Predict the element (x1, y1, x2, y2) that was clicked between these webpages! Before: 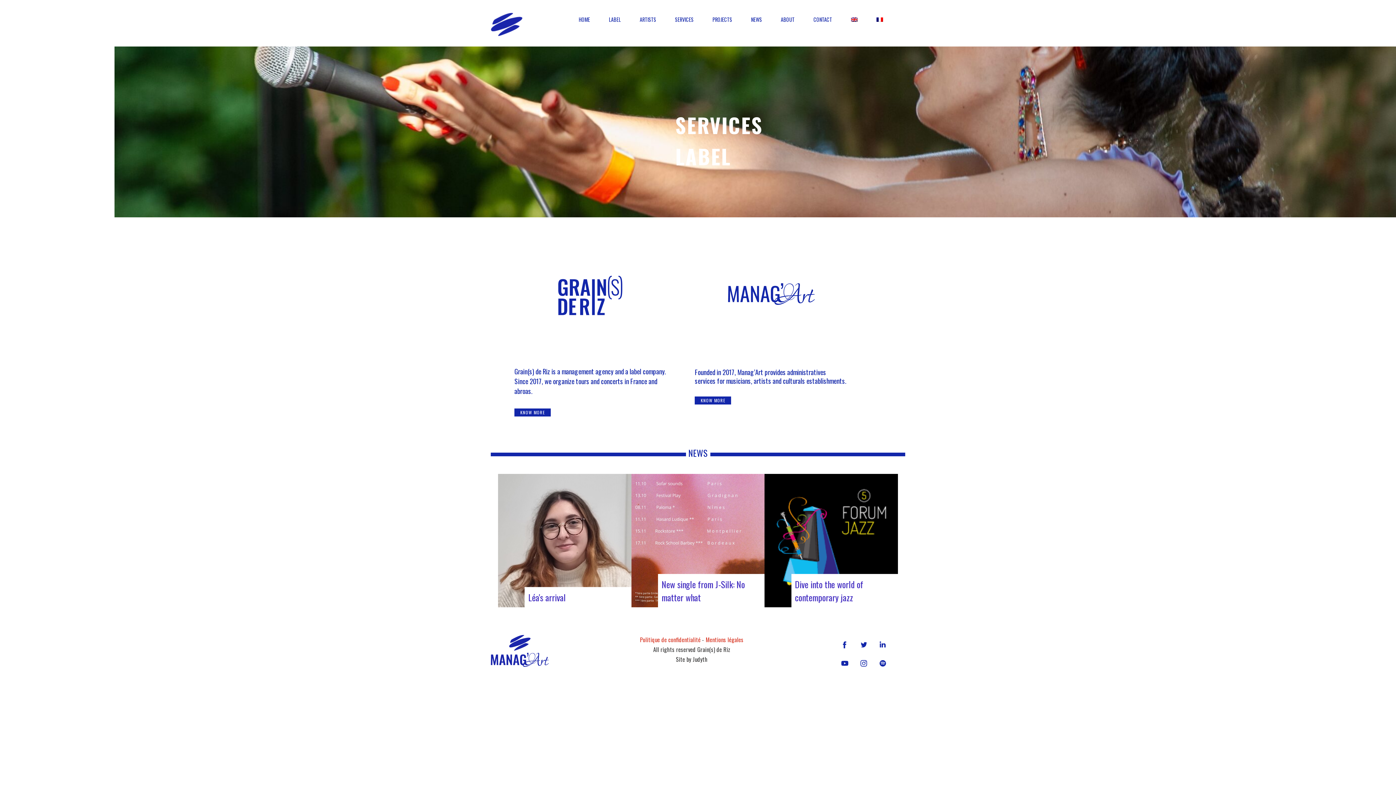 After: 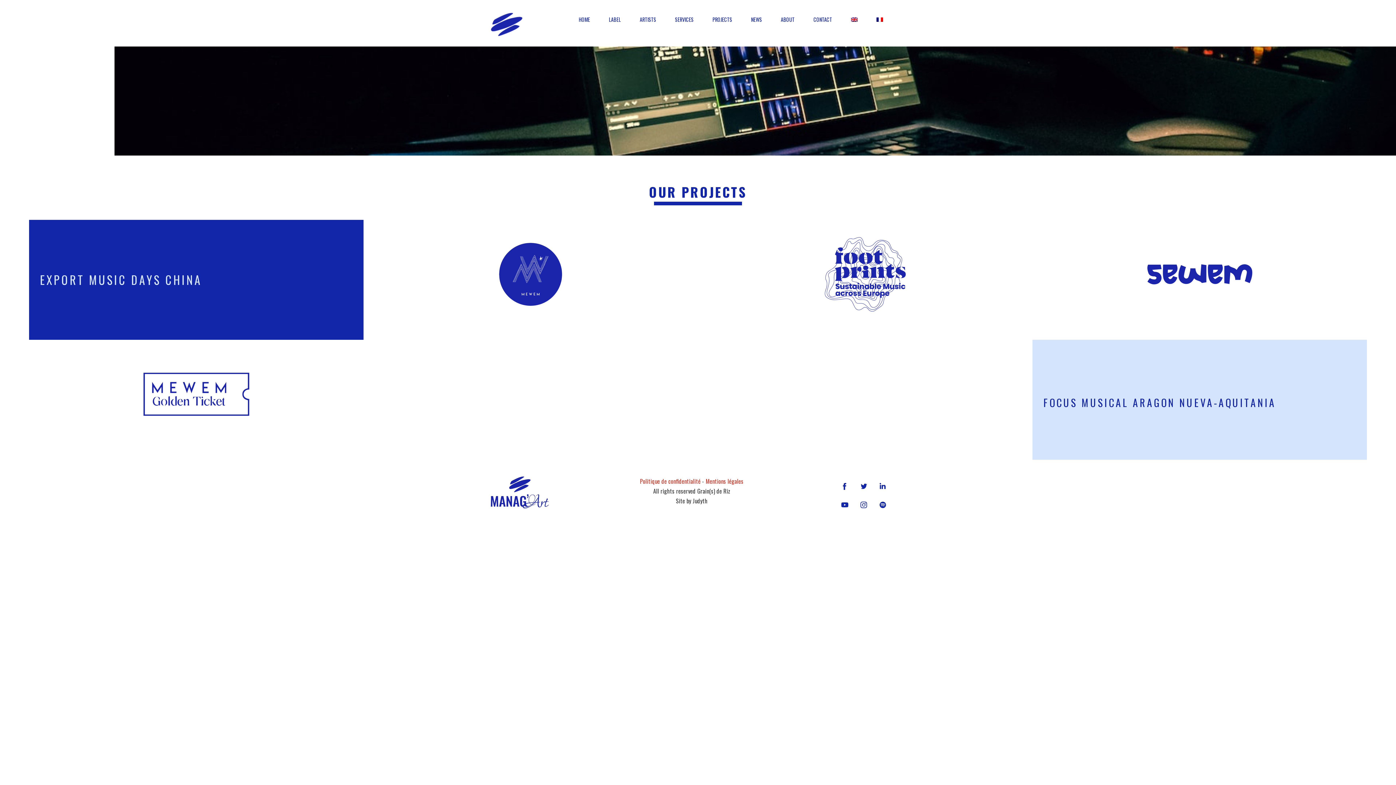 Action: bbox: (703, 9, 741, 30) label: PROJECTS